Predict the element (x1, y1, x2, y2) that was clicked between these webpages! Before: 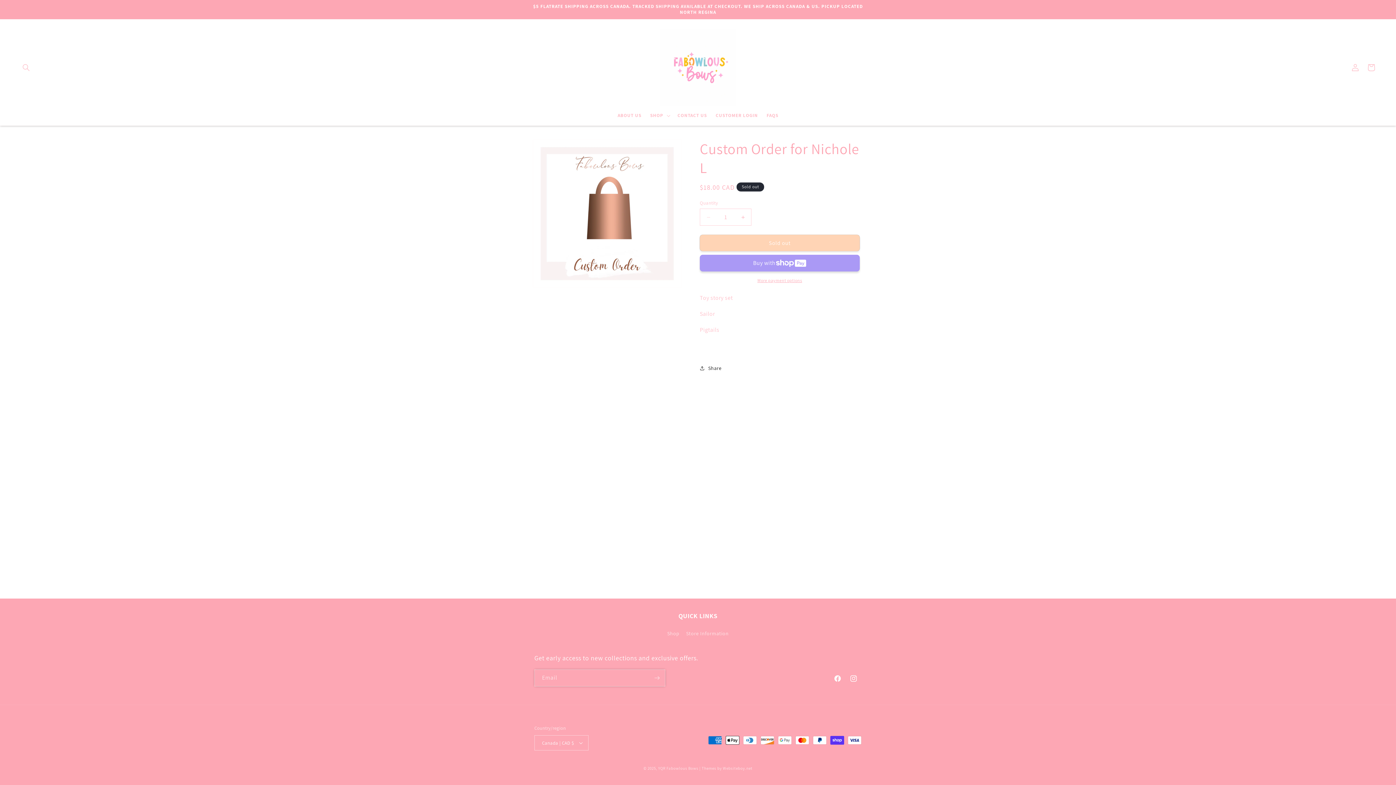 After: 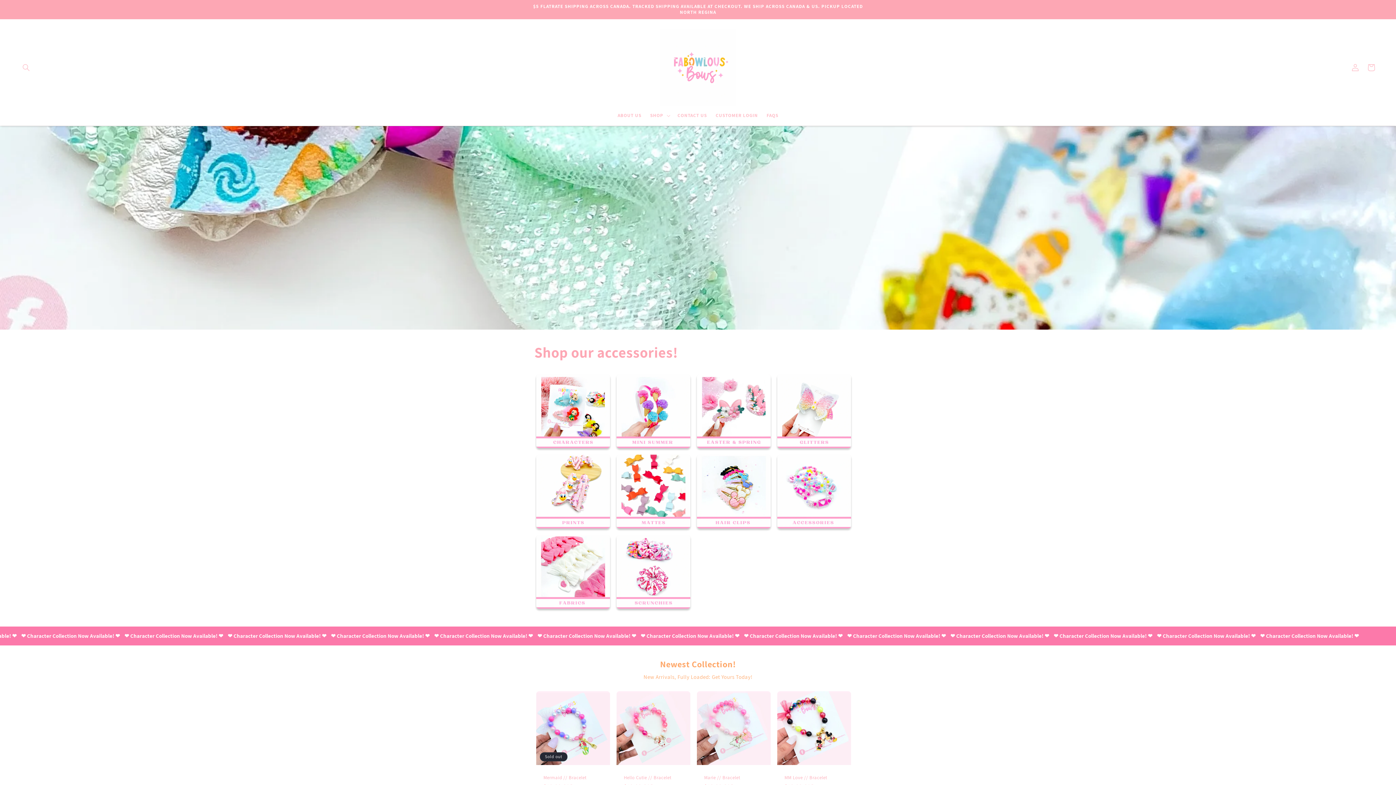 Action: bbox: (657, 26, 739, 108)